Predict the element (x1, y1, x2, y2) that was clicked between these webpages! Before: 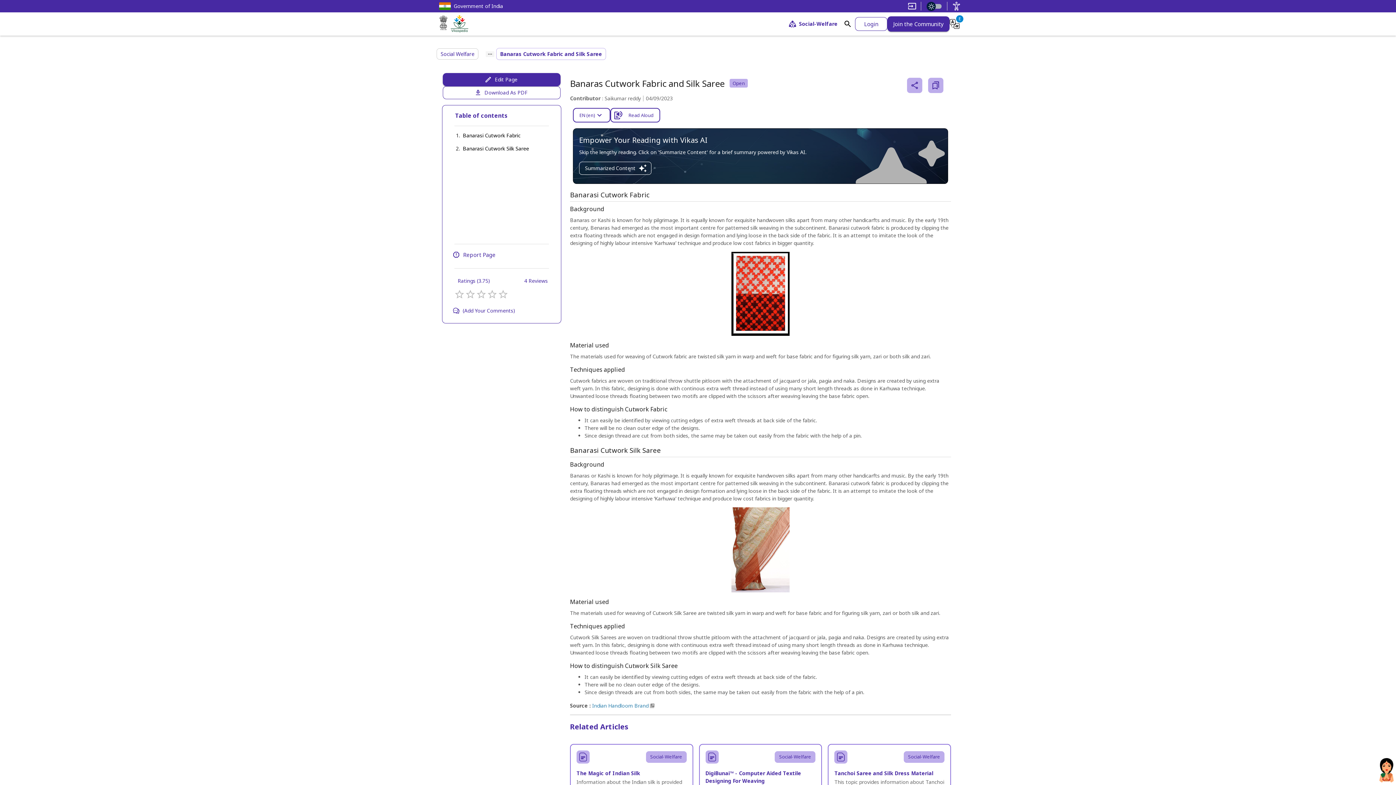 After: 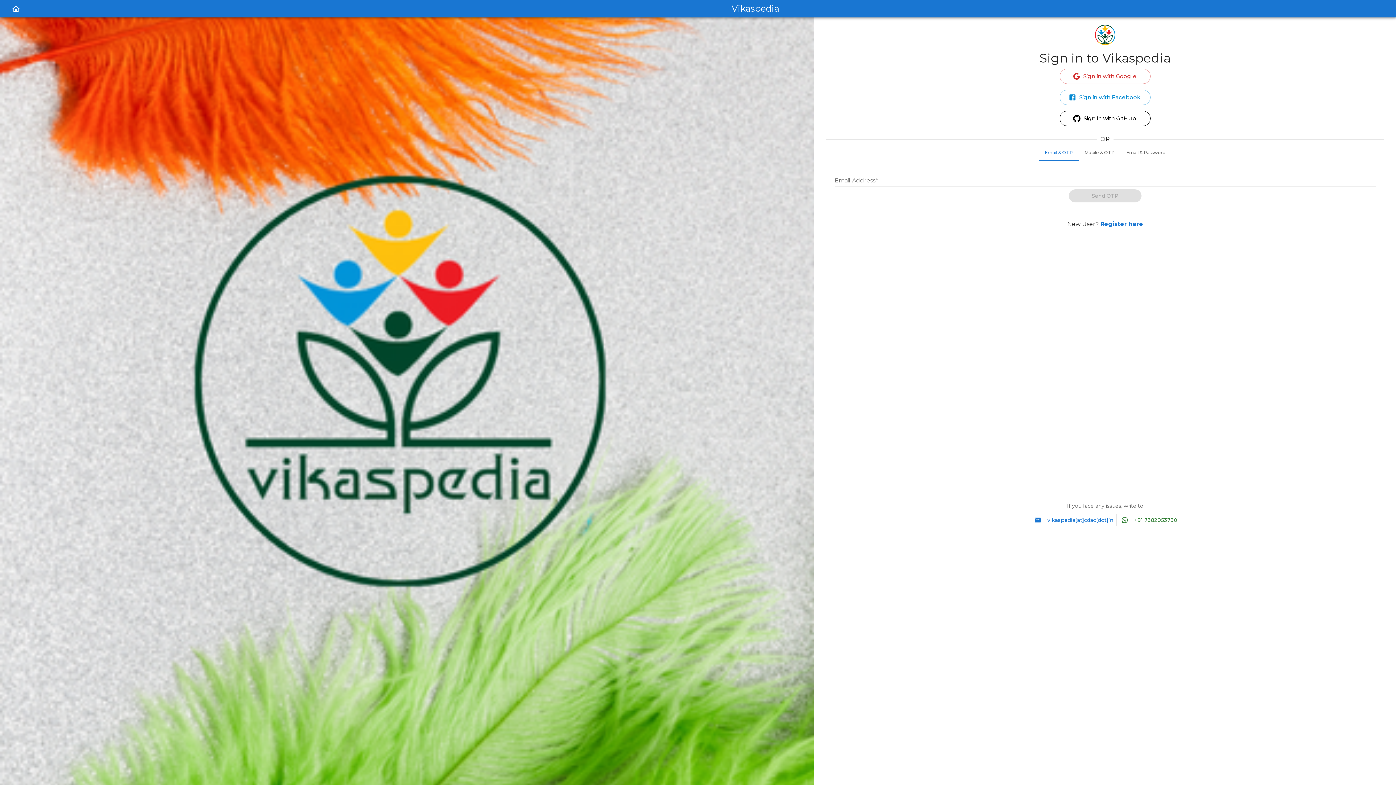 Action: bbox: (853, 17, 887, 30) label: Log In